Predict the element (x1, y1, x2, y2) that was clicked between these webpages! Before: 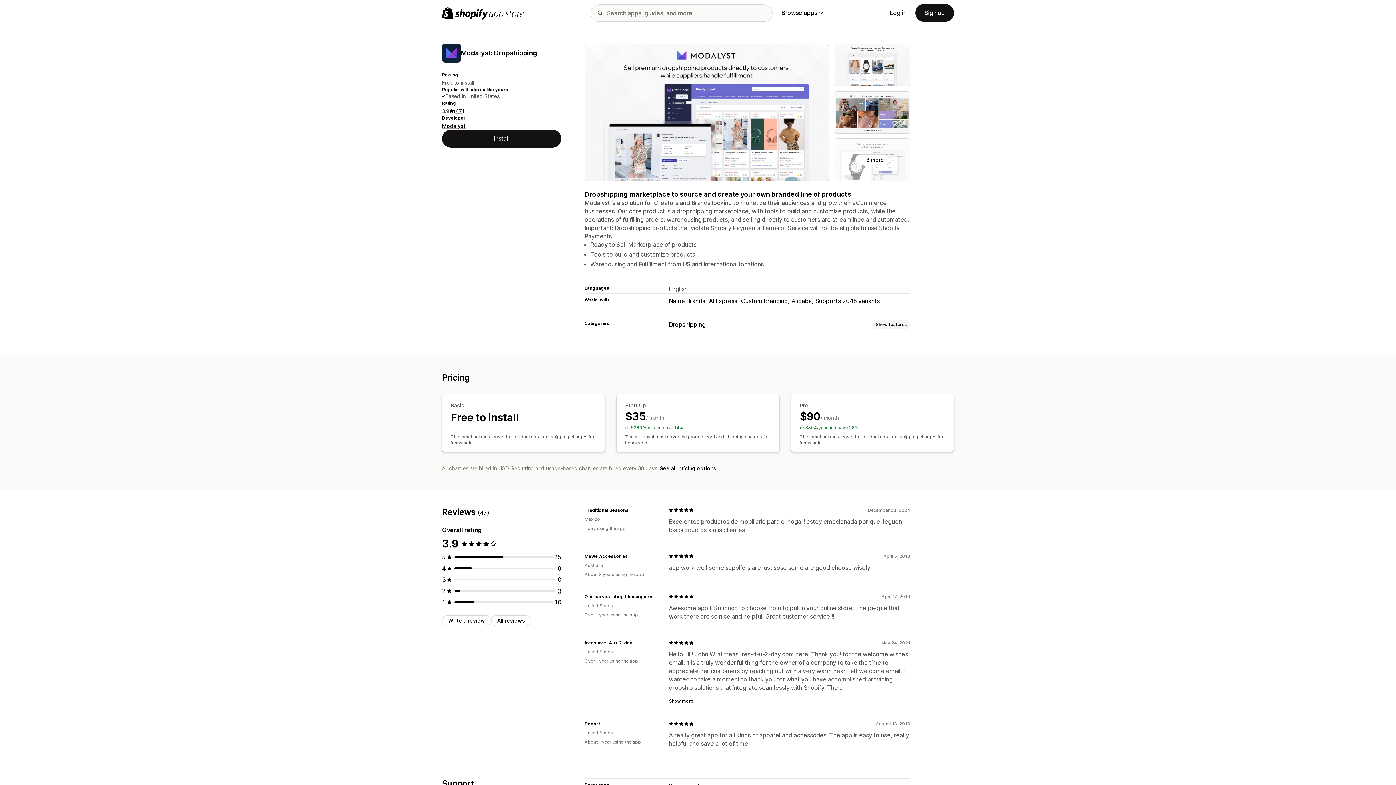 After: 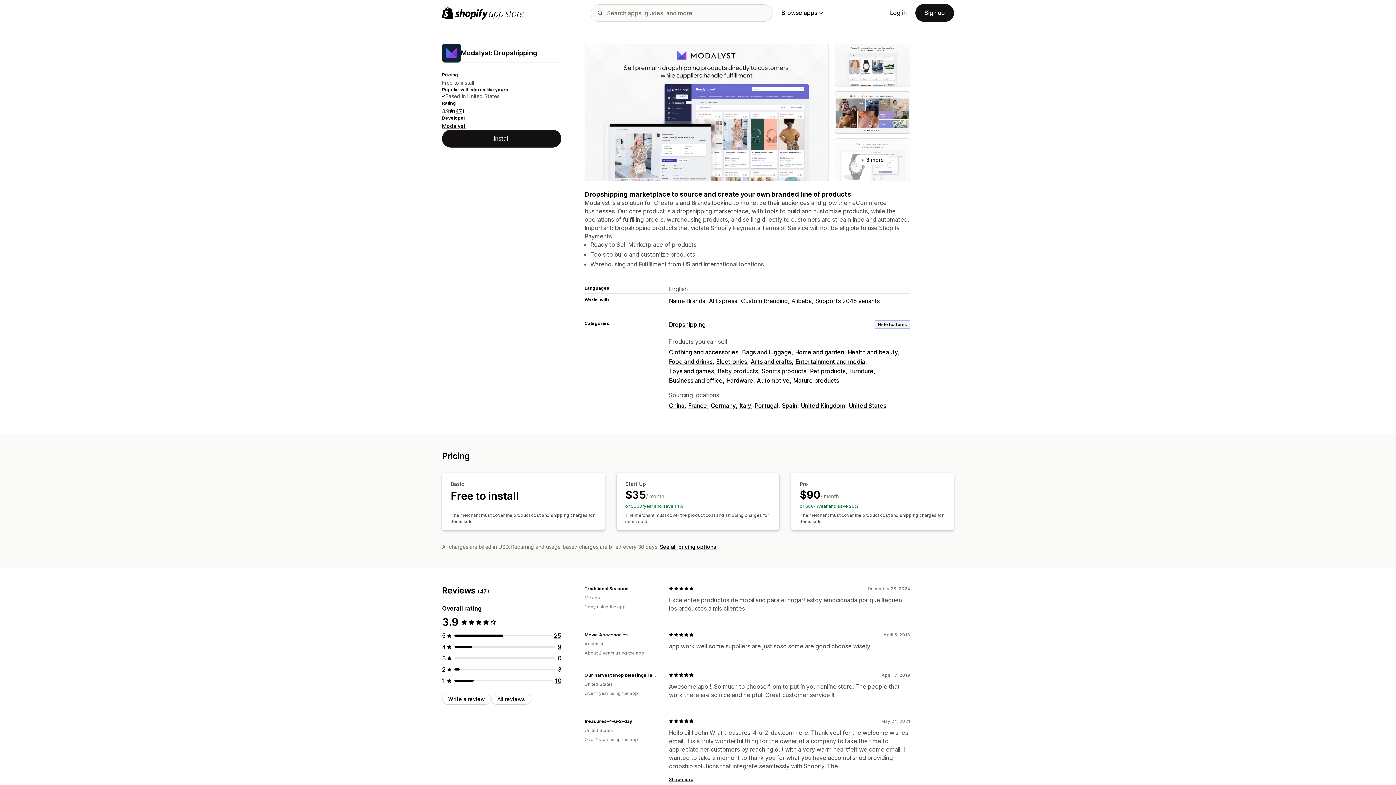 Action: label: Show features bbox: (872, 320, 910, 329)